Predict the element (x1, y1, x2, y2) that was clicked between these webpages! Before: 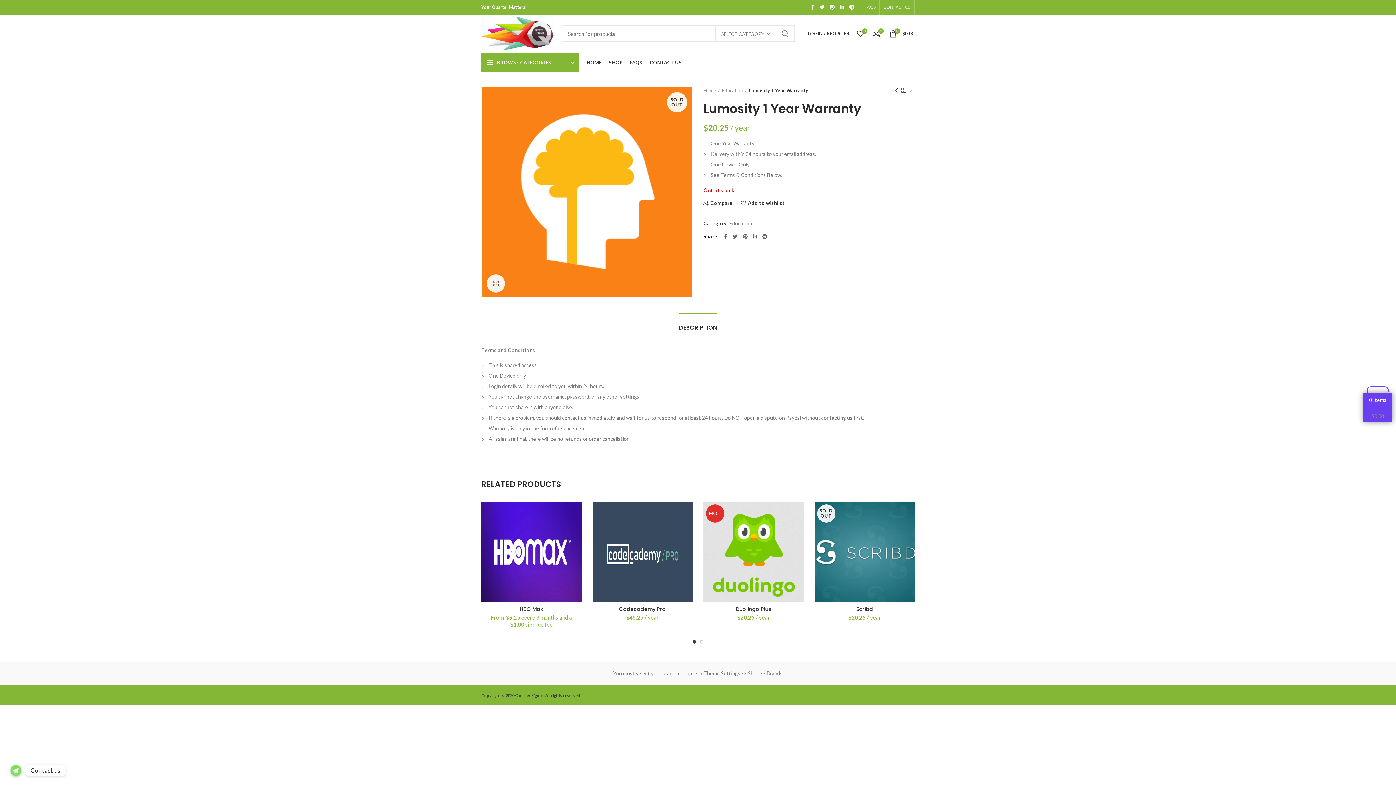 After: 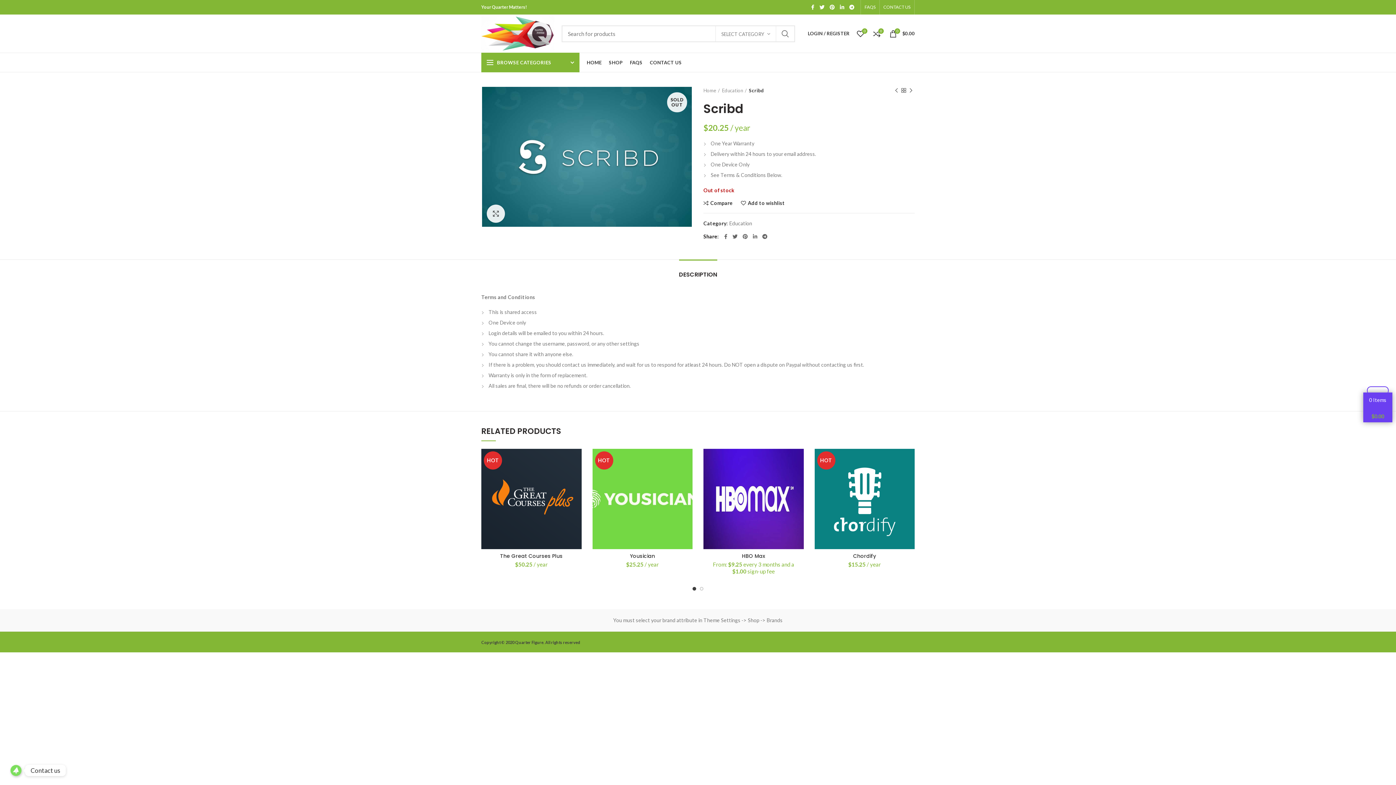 Action: label: SOLD OUT bbox: (814, 502, 914, 602)